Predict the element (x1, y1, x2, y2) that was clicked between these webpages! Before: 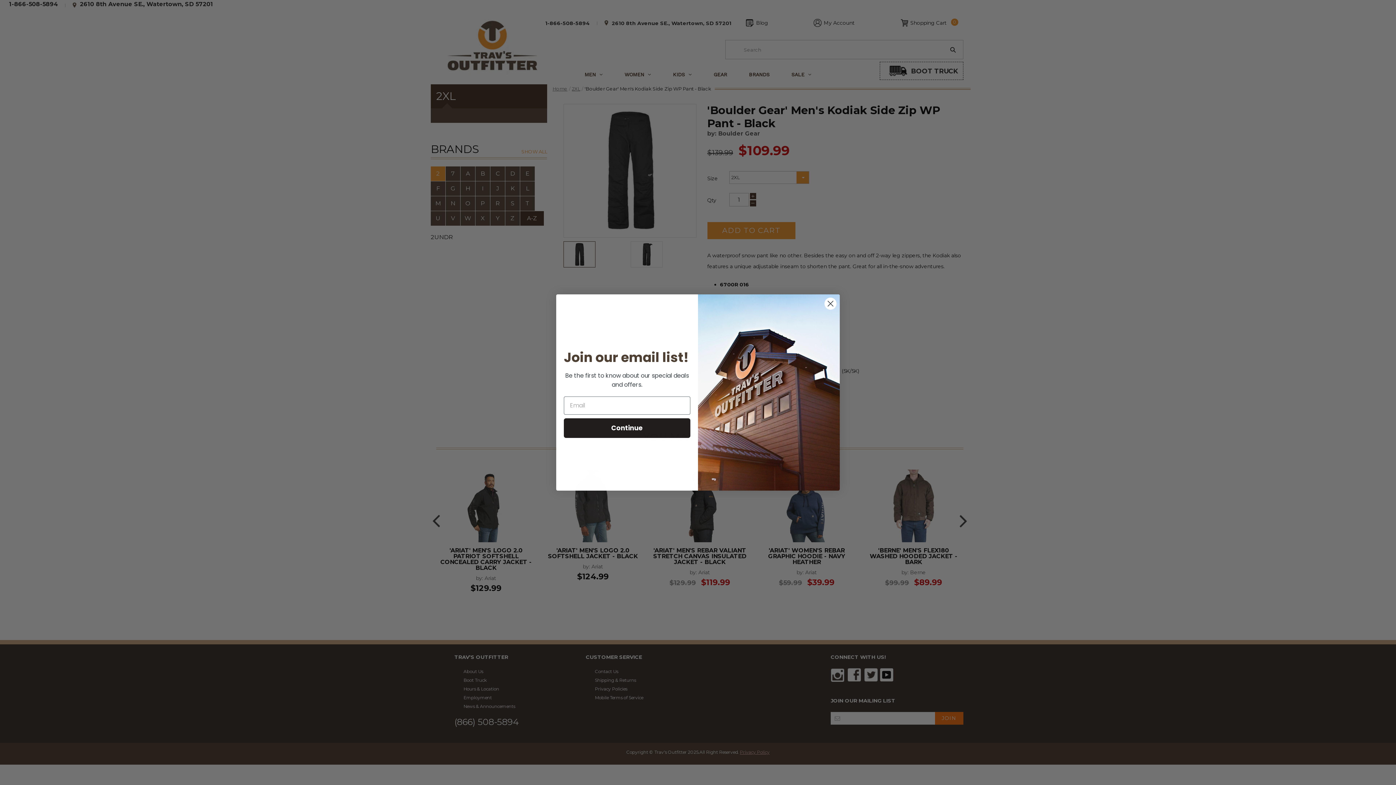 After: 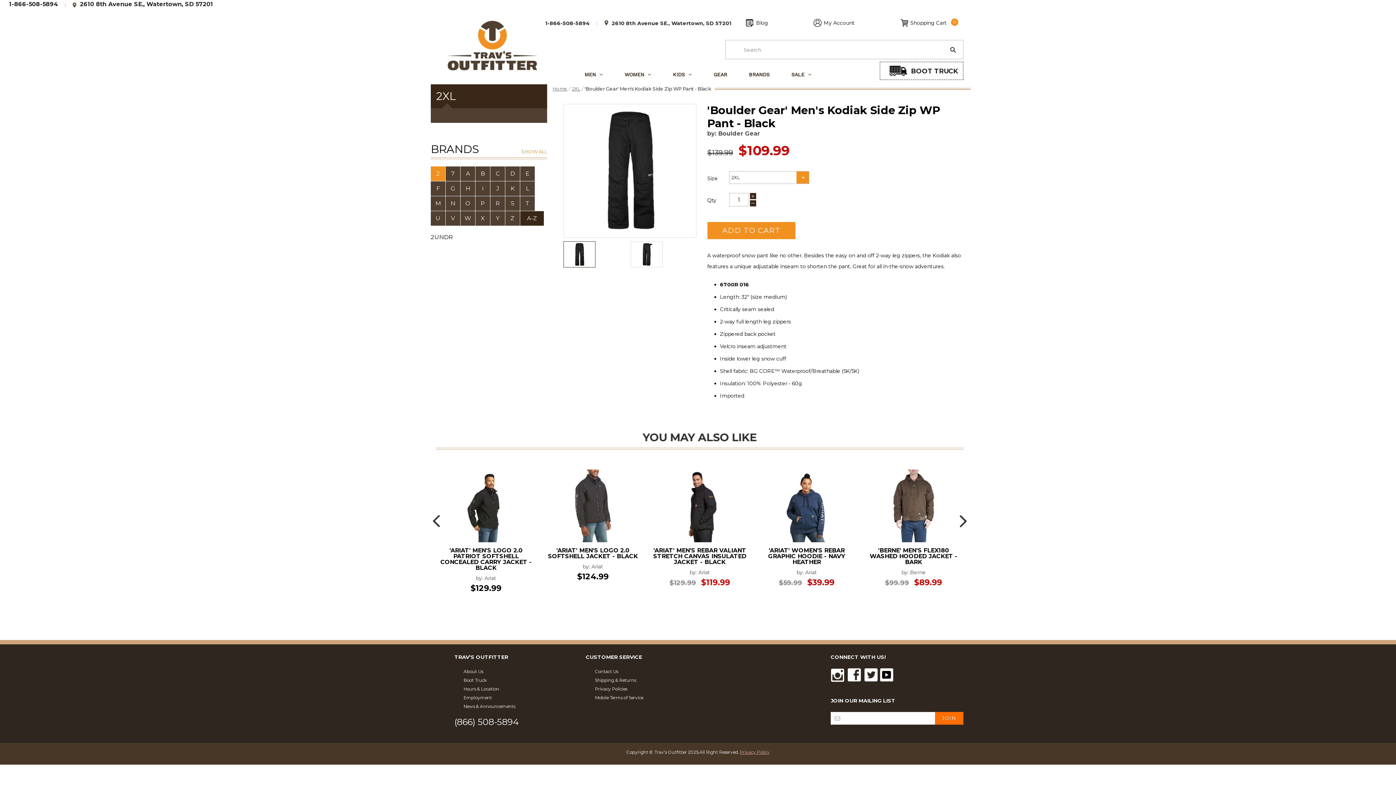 Action: label: Close dialog bbox: (824, 297, 837, 310)